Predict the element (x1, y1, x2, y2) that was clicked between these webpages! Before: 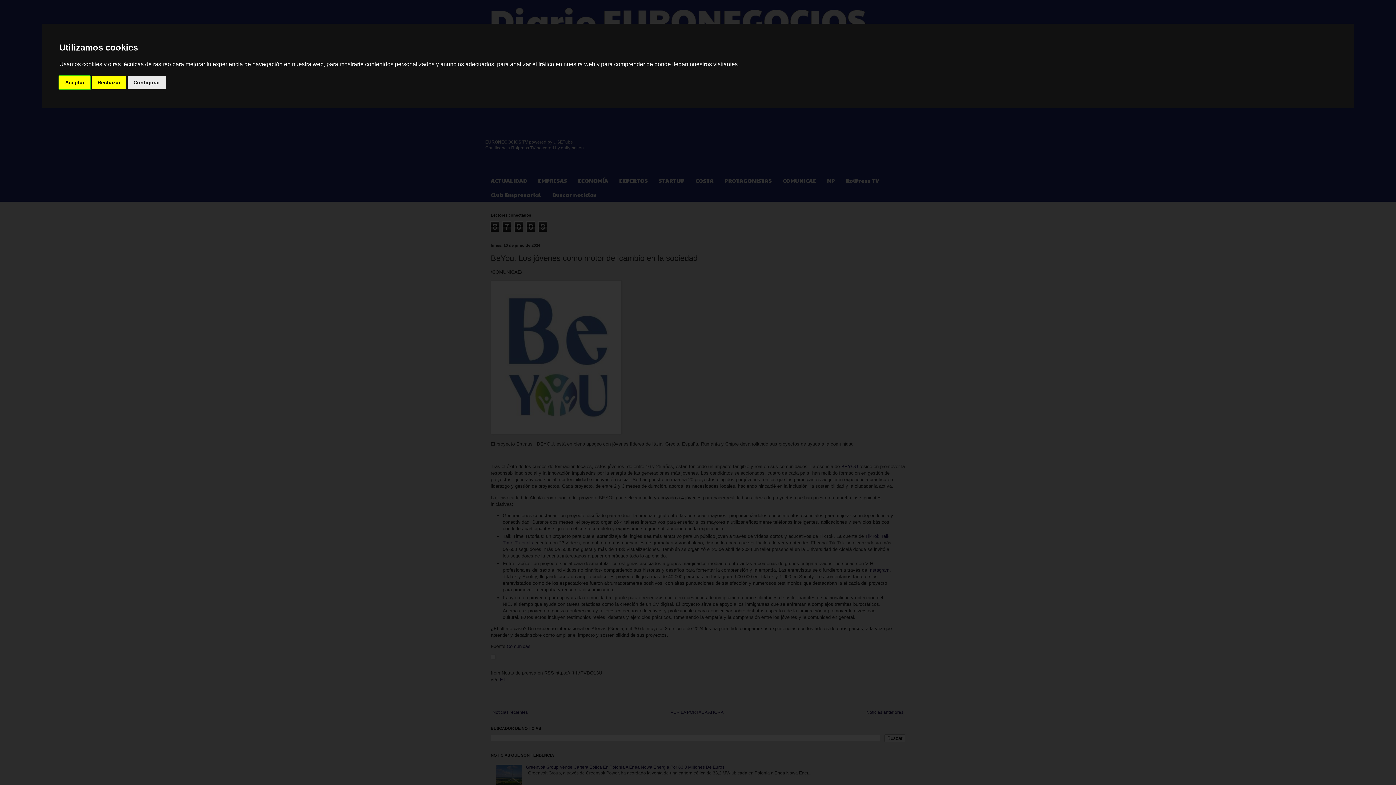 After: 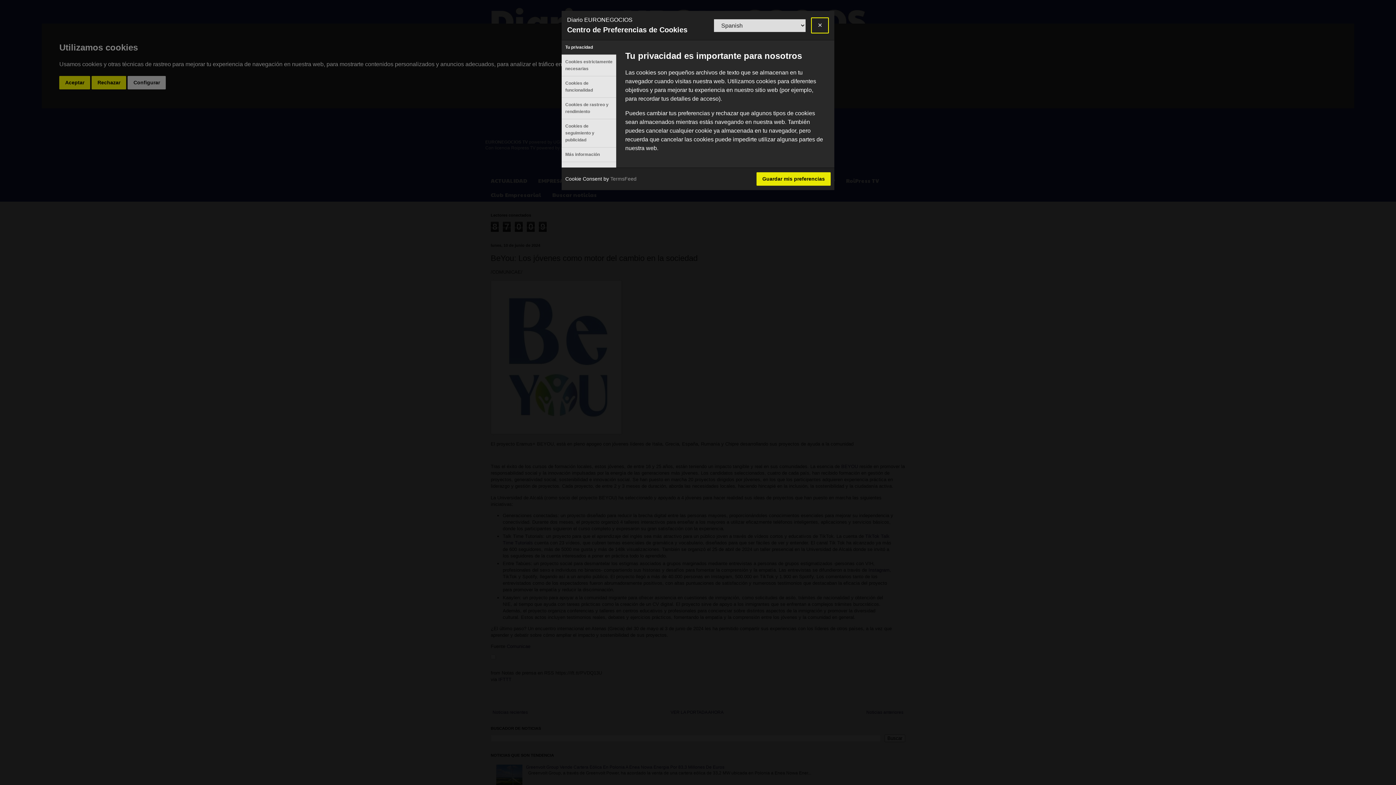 Action: bbox: (127, 75, 165, 89) label: Configurar